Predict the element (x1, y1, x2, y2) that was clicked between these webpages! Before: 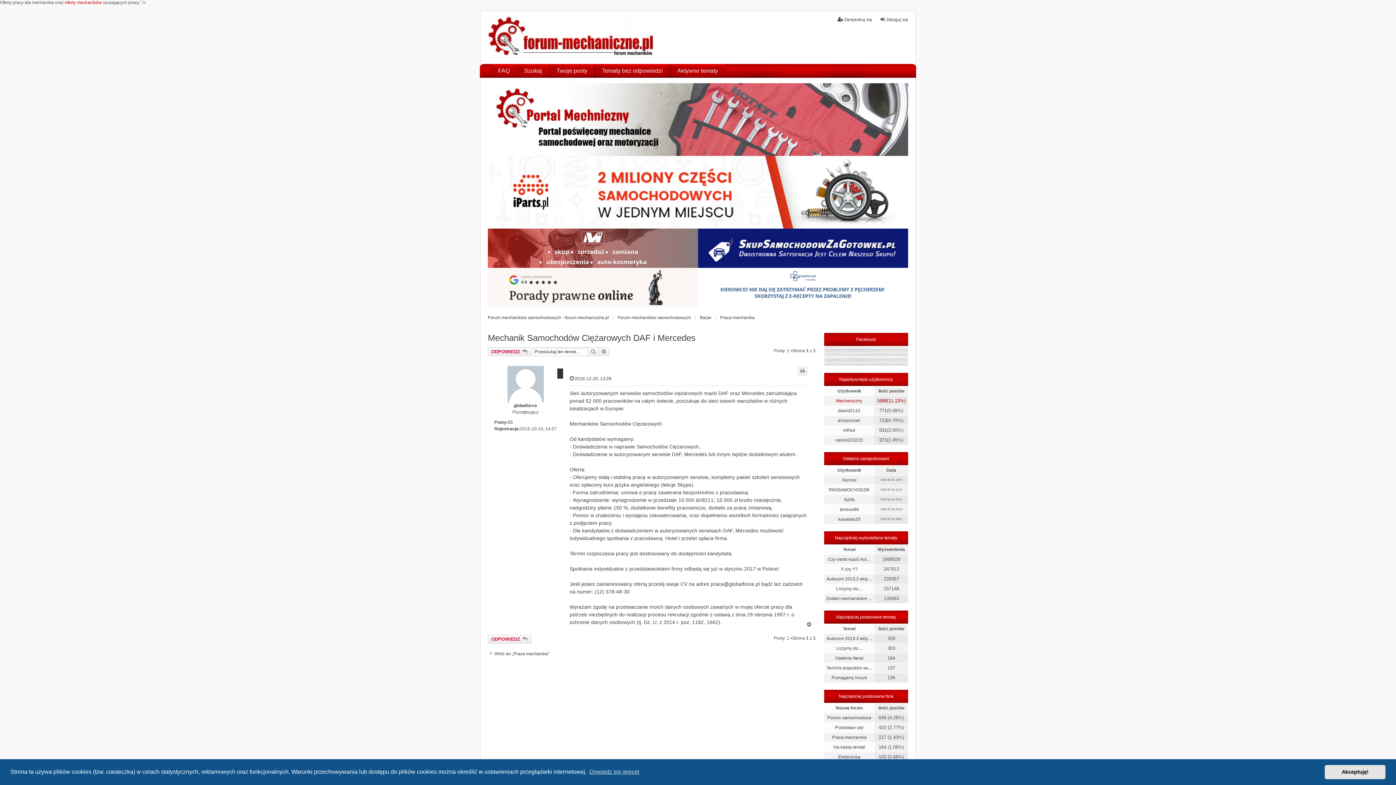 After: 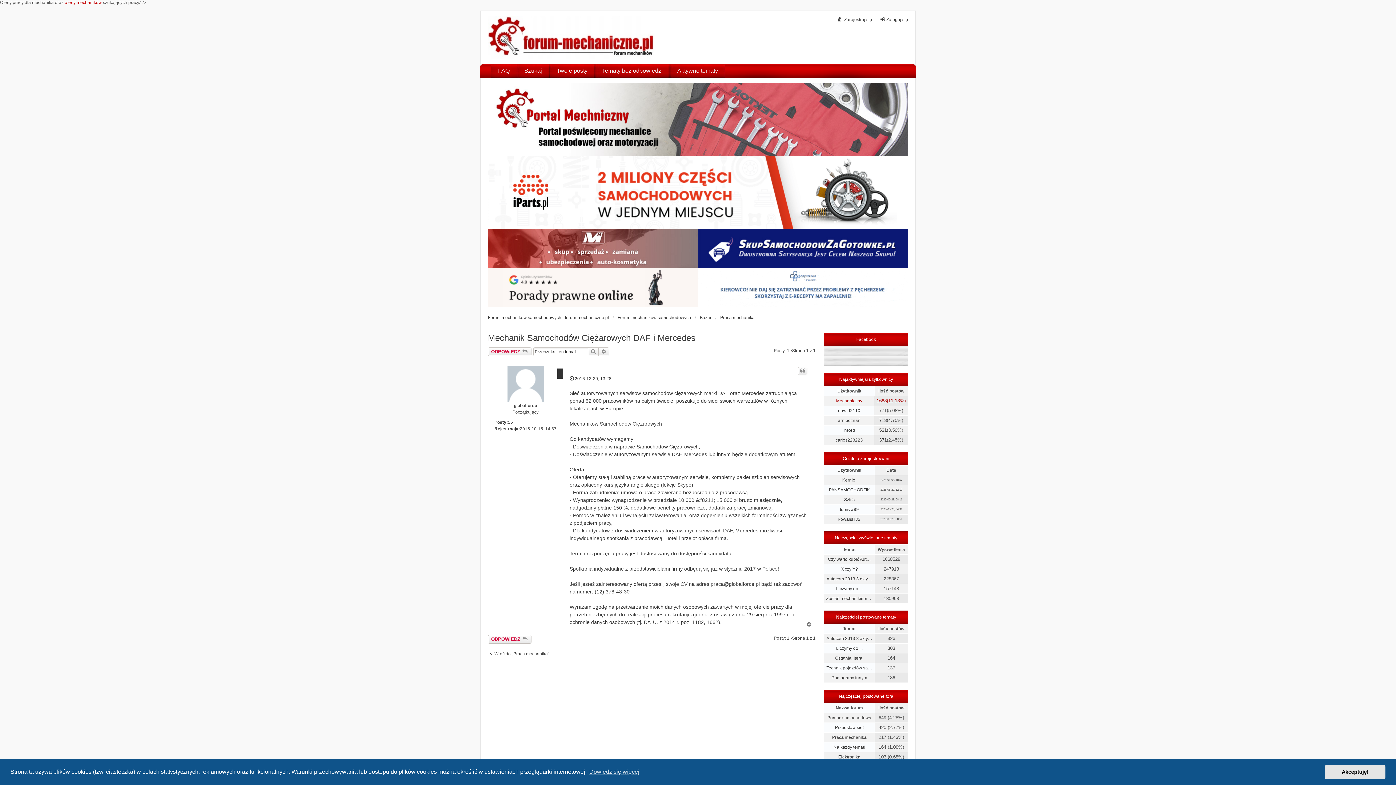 Action: bbox: (698, 268, 908, 307)